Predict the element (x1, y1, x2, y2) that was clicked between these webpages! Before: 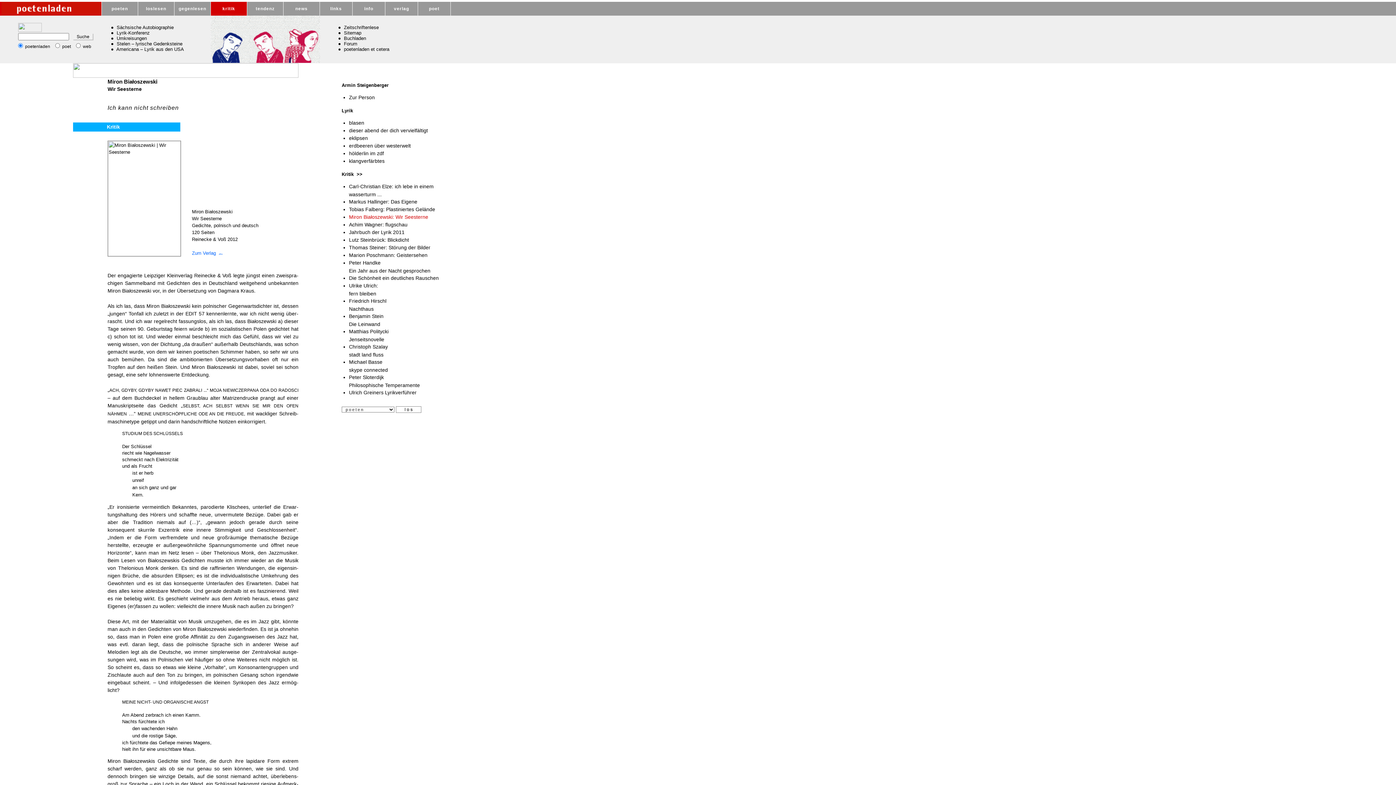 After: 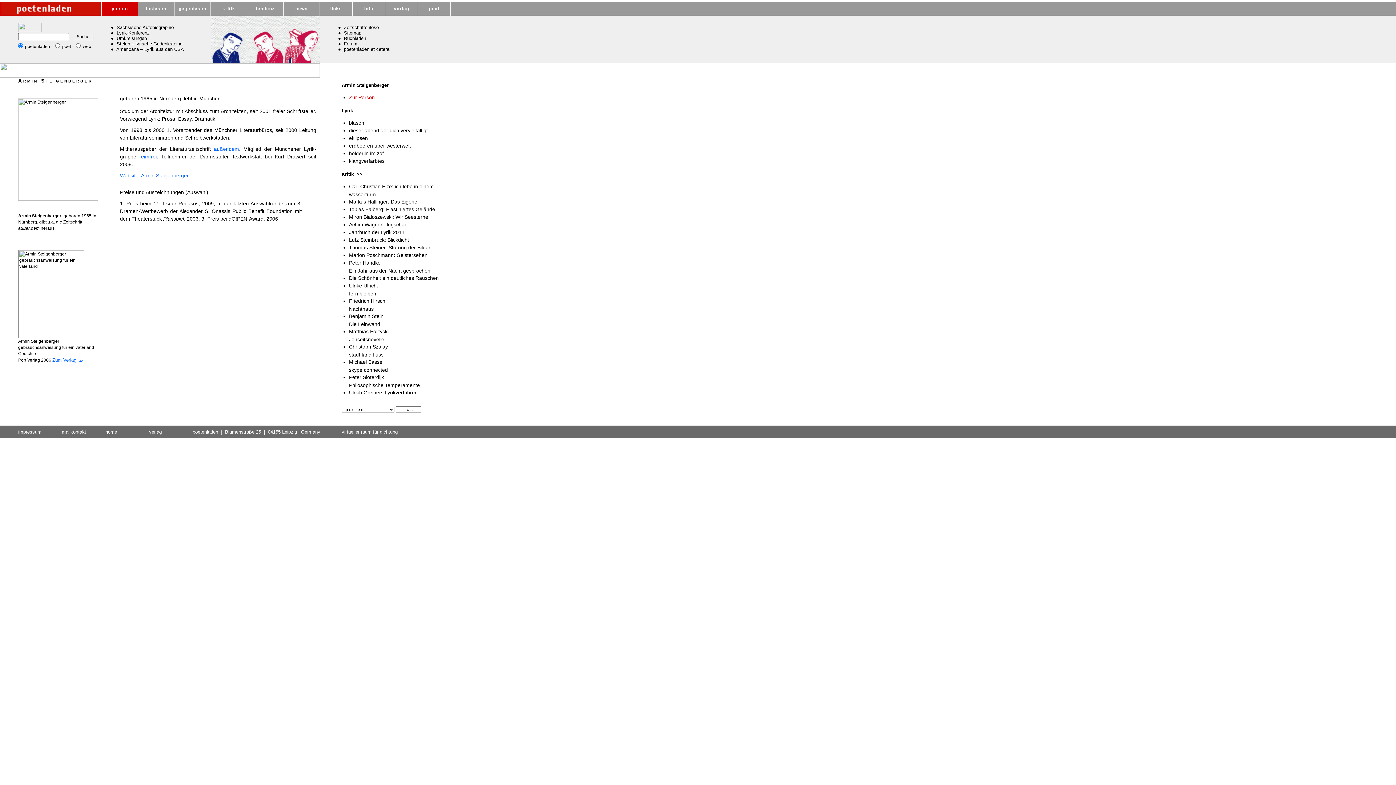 Action: bbox: (349, 94, 374, 100) label: Zur Person